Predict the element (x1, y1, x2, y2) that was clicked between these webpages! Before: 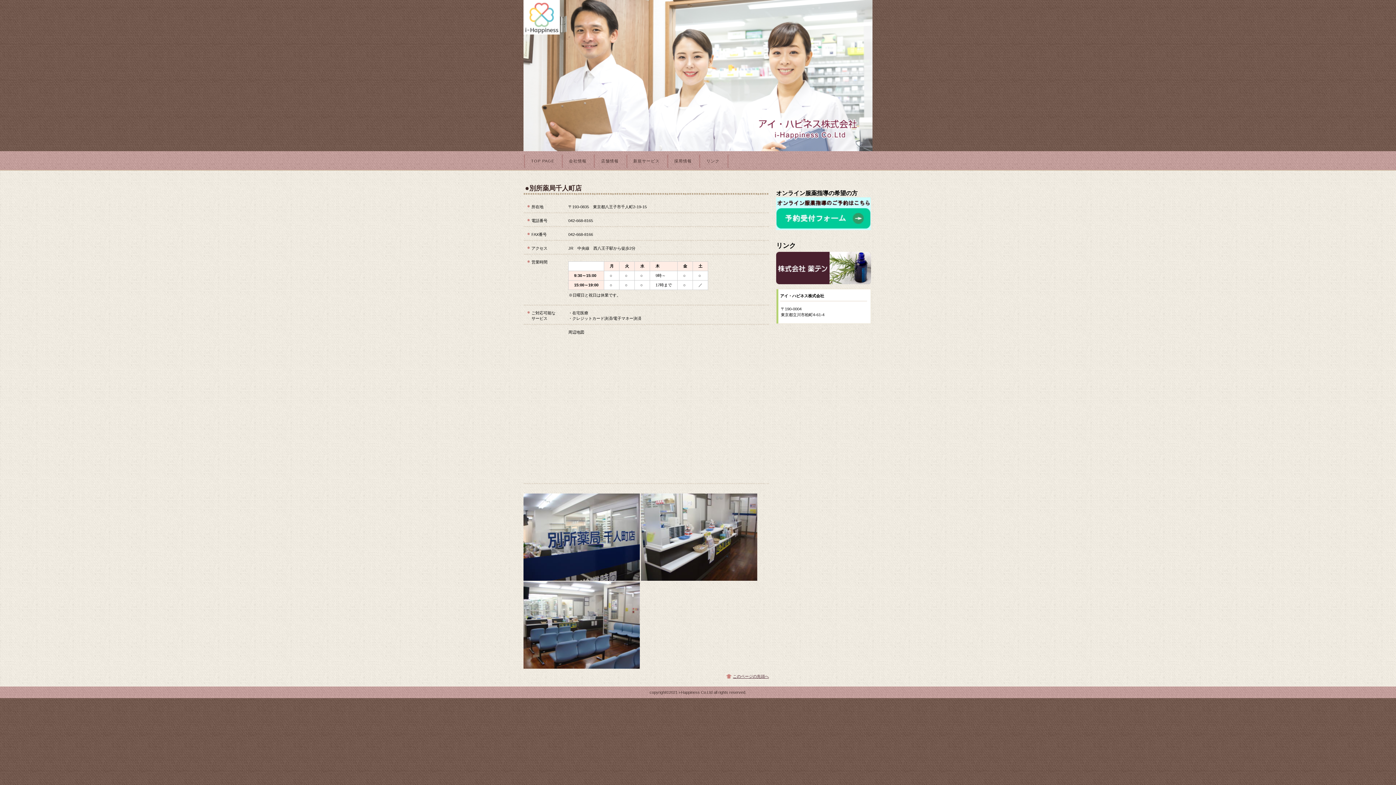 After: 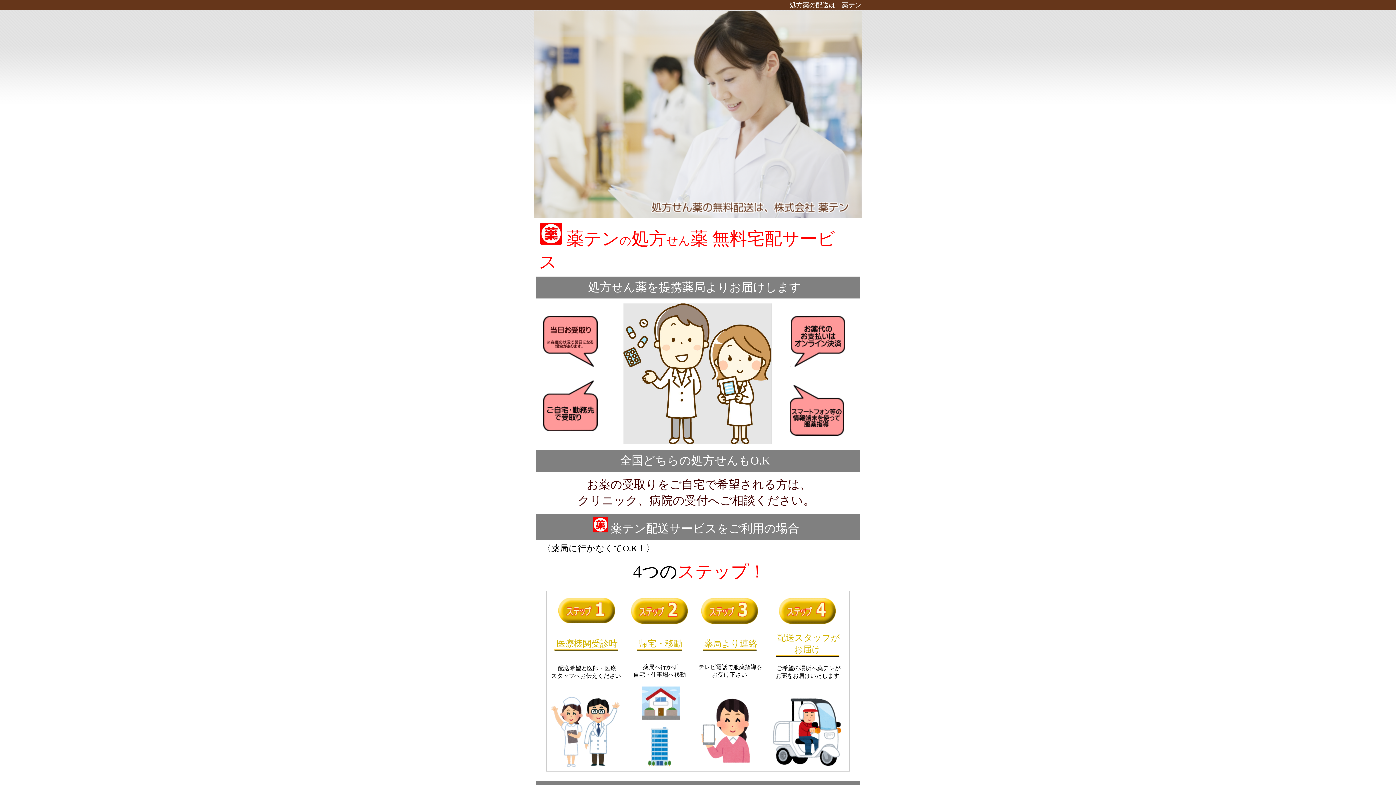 Action: bbox: (776, 280, 871, 285)